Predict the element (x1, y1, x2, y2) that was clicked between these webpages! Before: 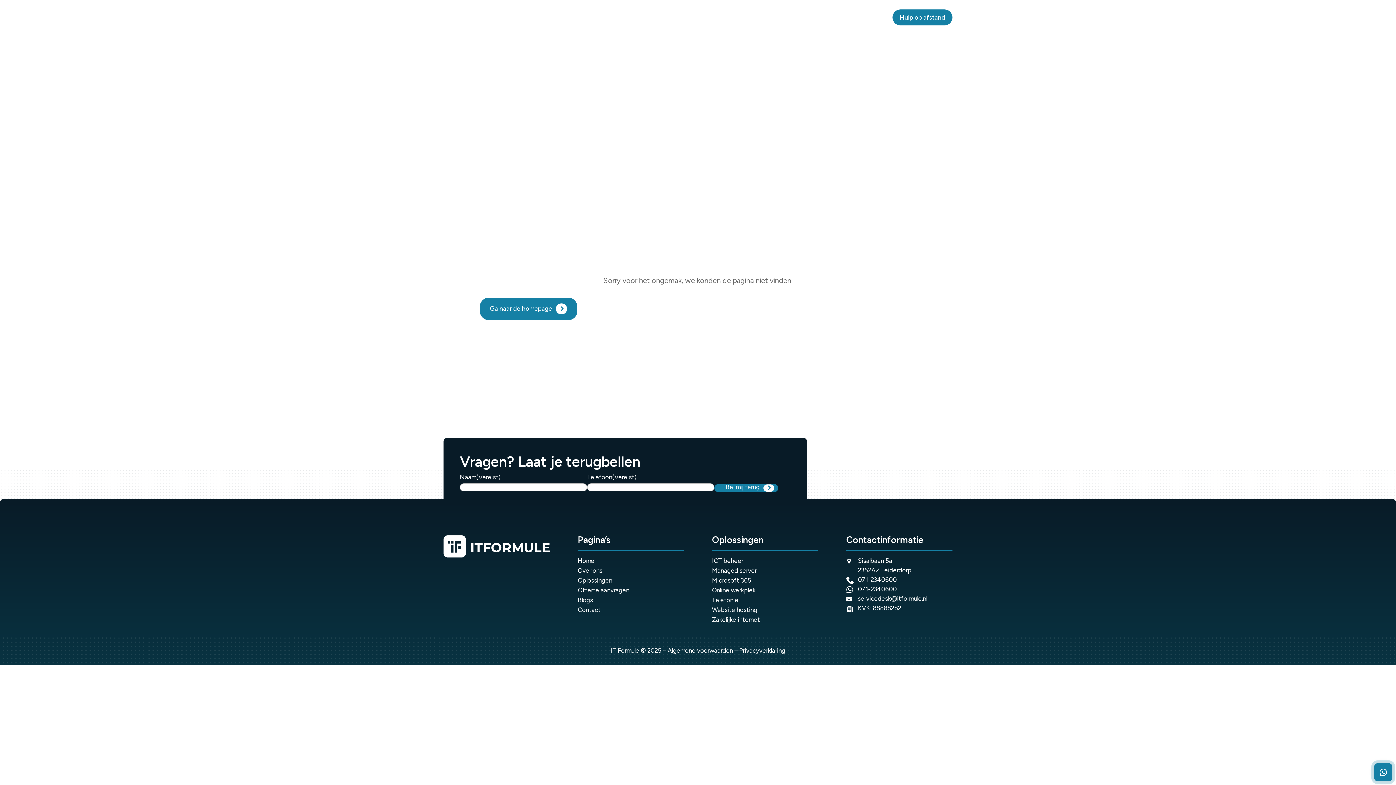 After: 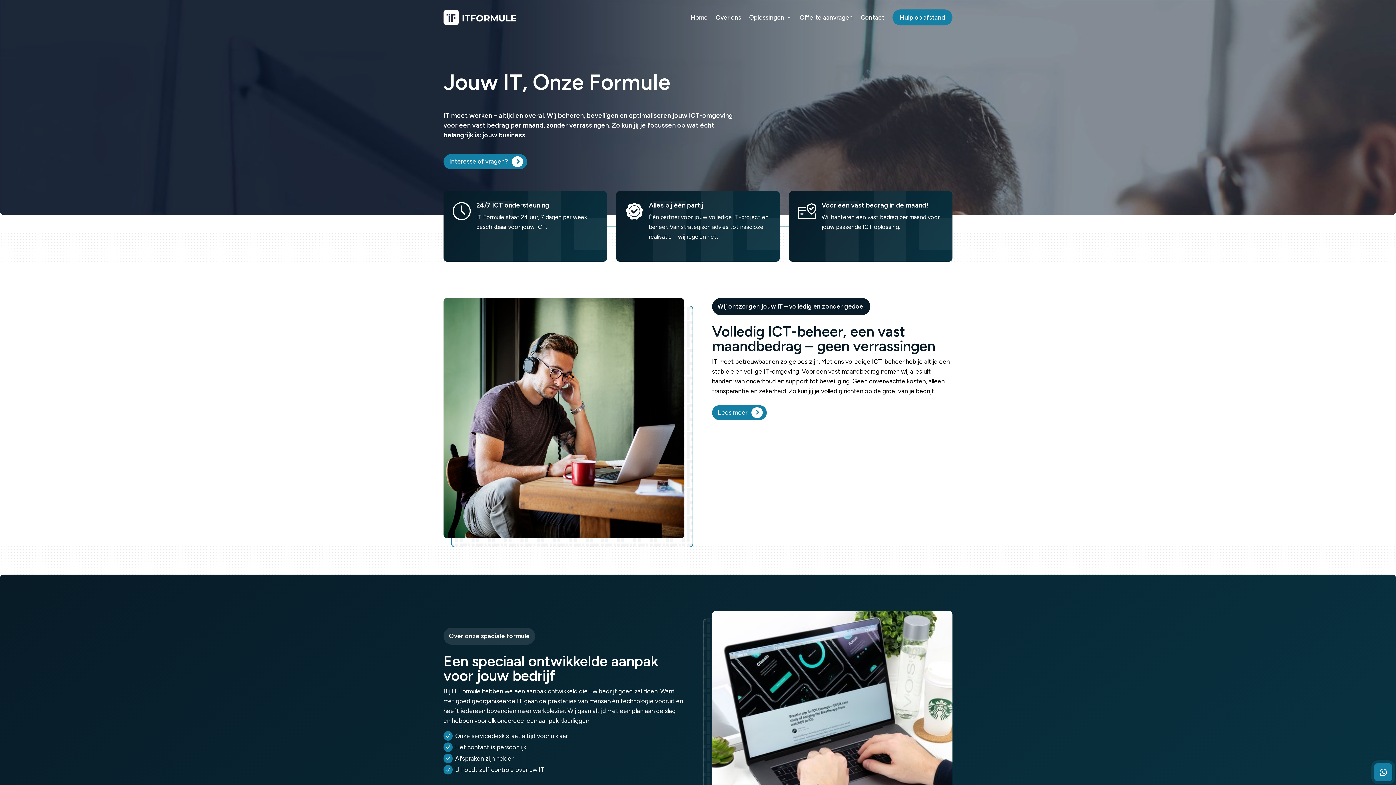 Action: label: Home bbox: (690, 3, 708, 31)